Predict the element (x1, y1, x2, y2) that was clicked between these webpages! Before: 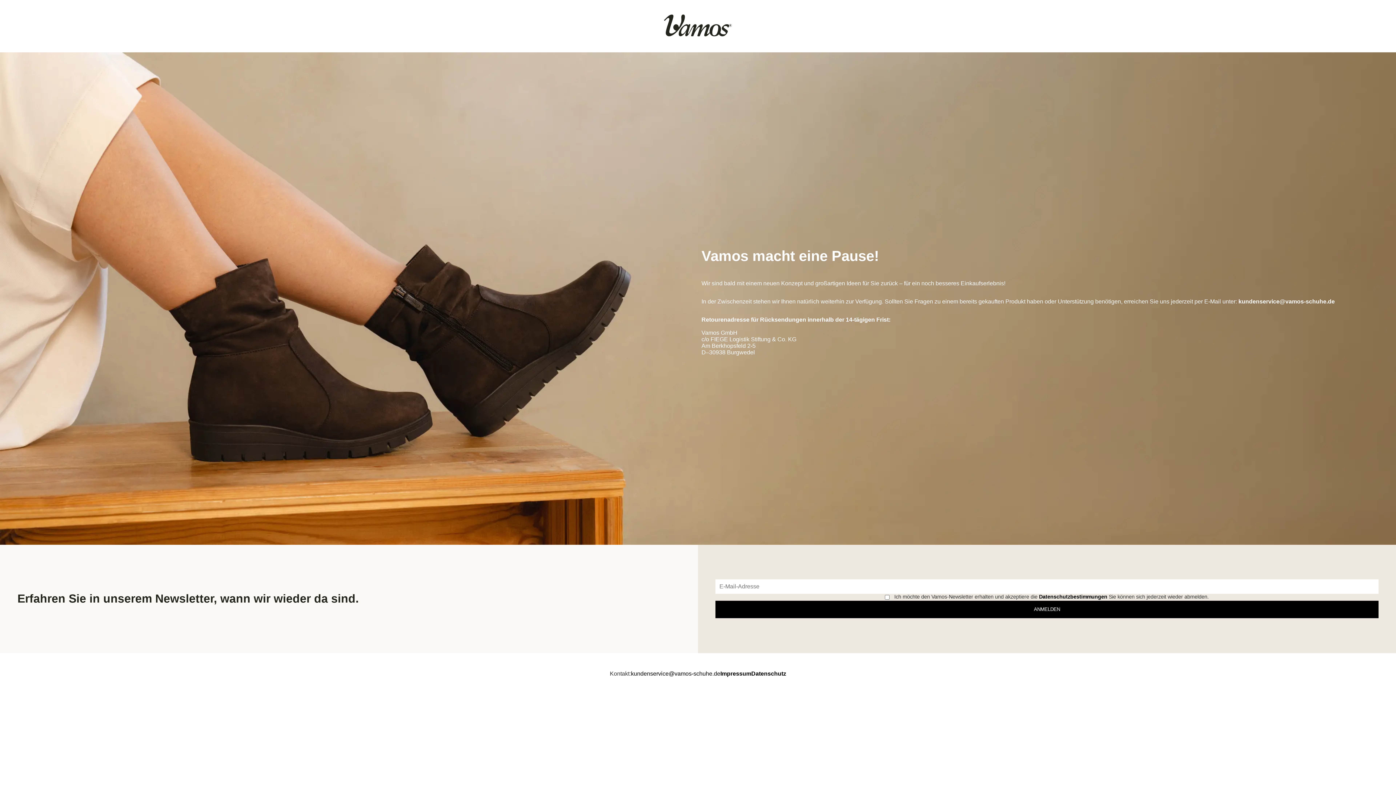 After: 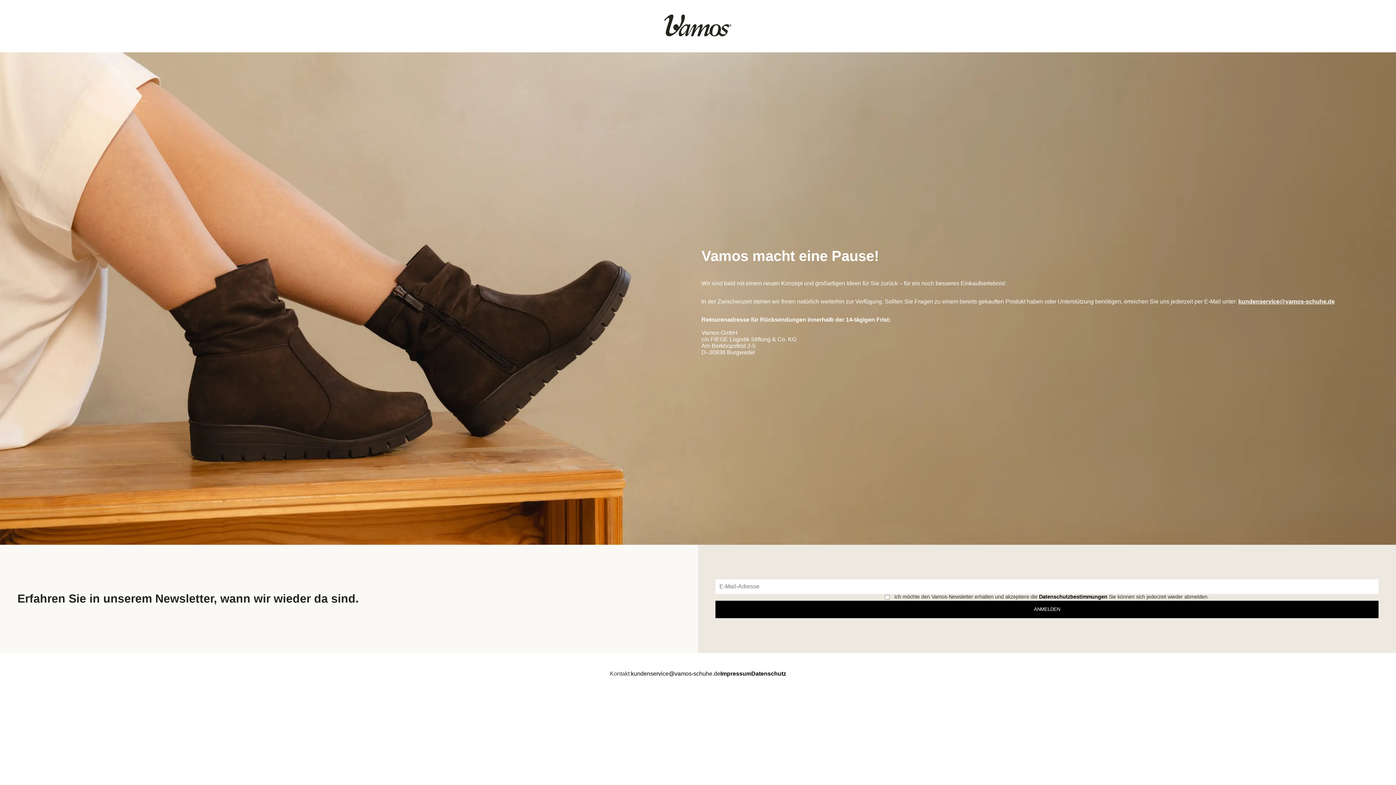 Action: label: kundenservice@vamos-schuhe.de bbox: (1238, 298, 1335, 304)